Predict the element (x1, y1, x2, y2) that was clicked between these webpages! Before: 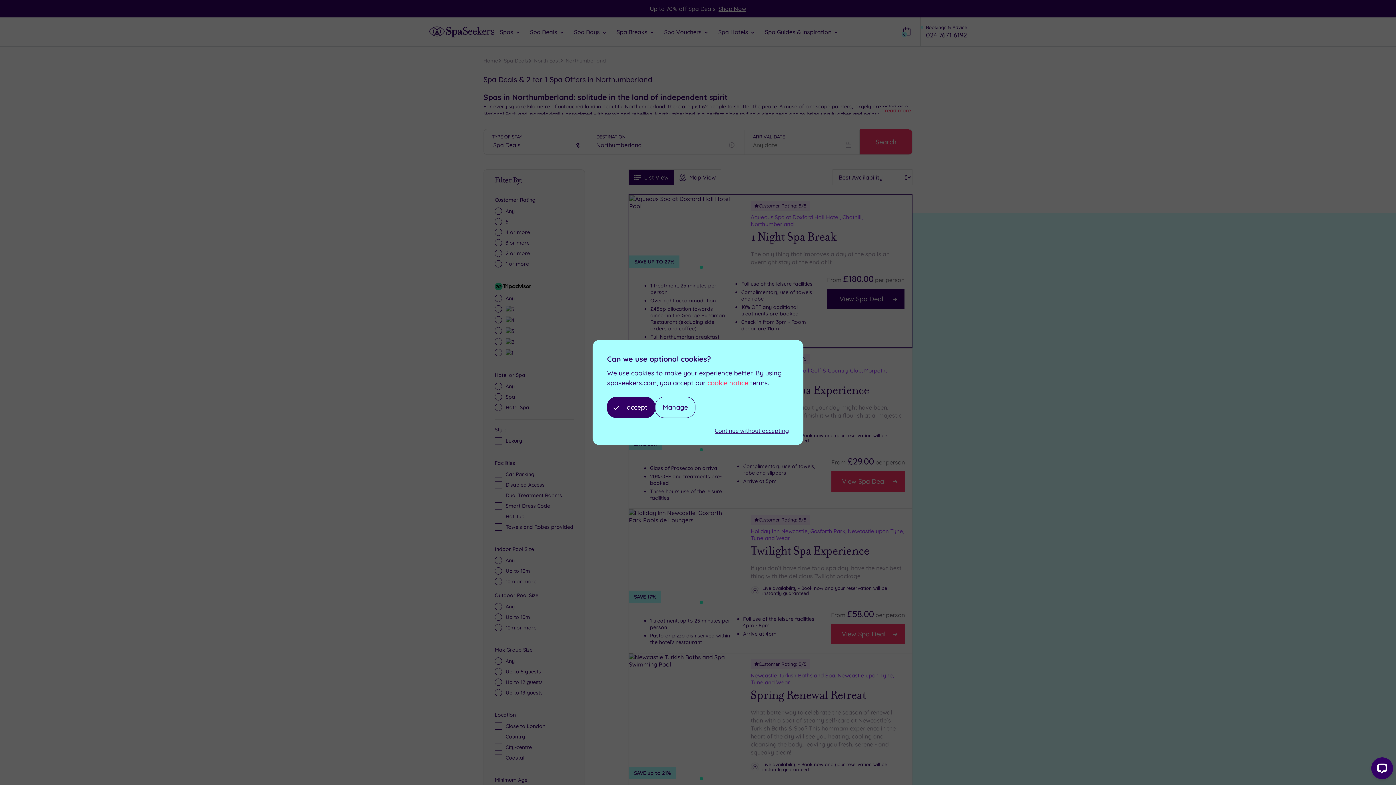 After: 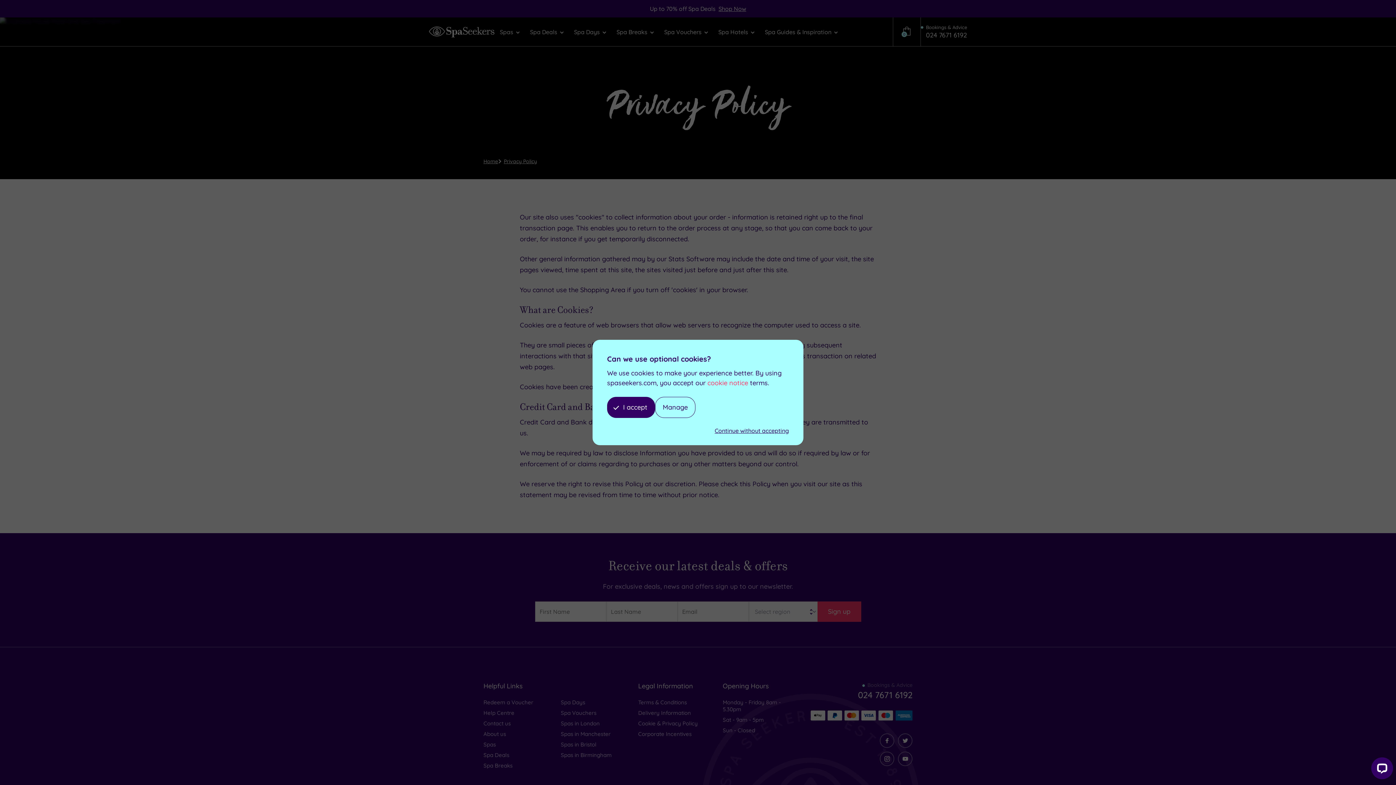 Action: label: cookie notice bbox: (707, 378, 748, 388)